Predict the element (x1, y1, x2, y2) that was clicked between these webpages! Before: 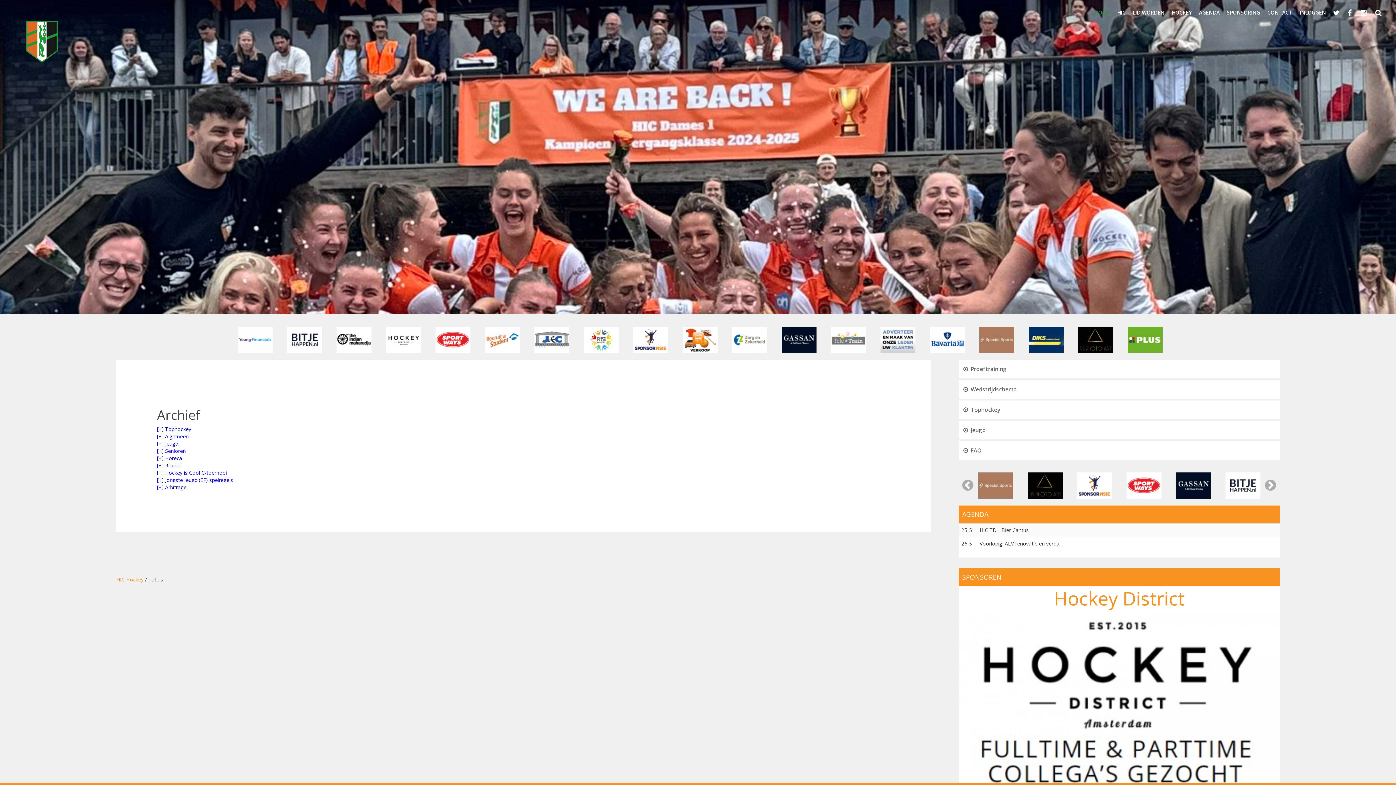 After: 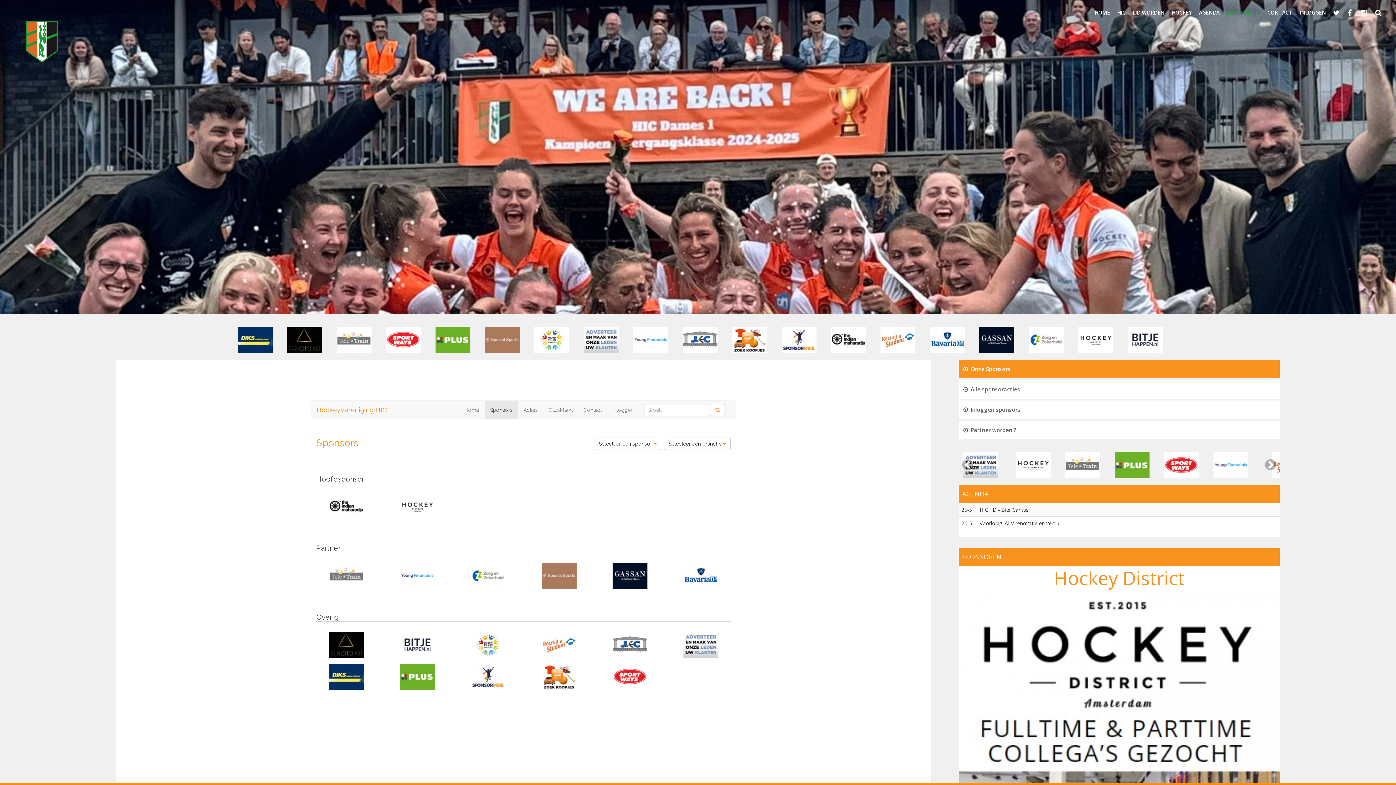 Action: label: SPONSORING bbox: (1223, 0, 1264, 25)